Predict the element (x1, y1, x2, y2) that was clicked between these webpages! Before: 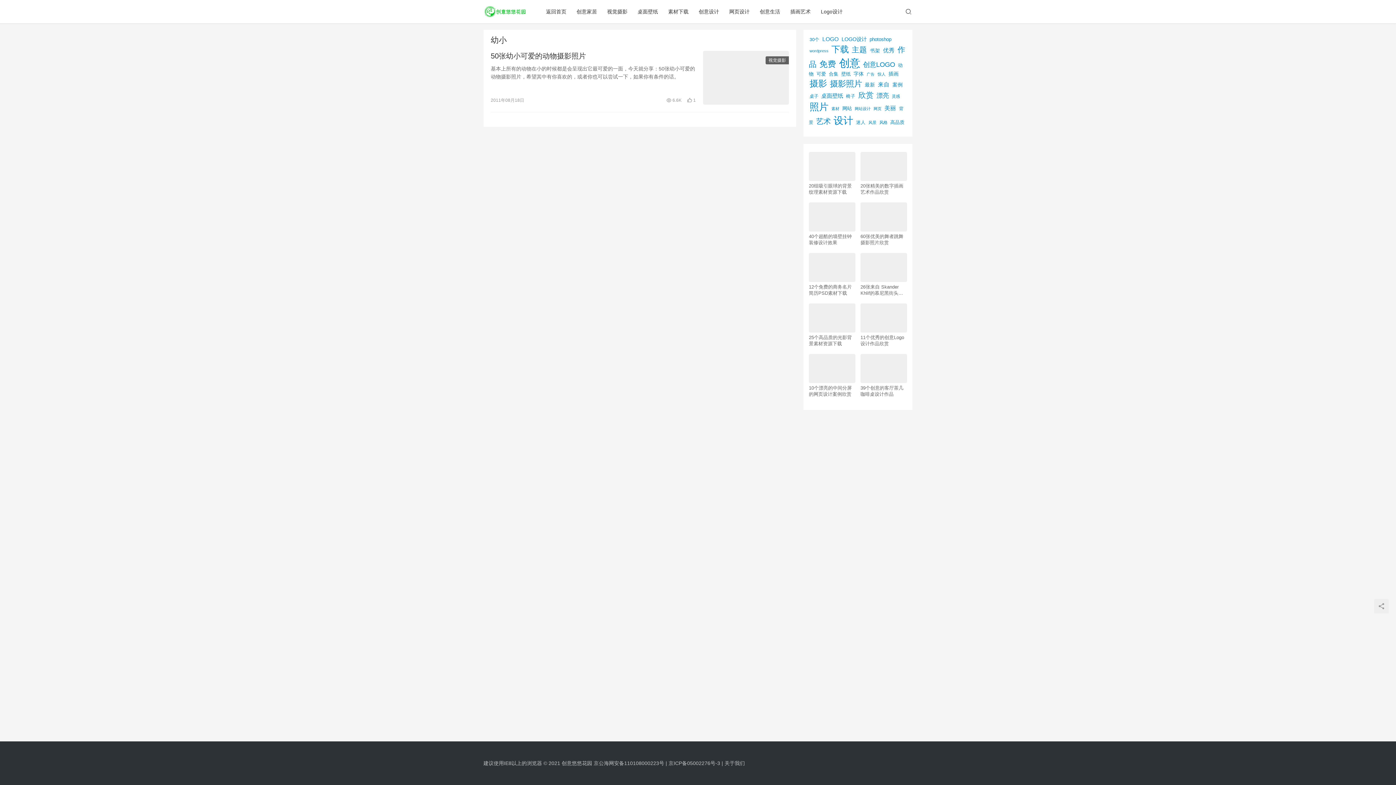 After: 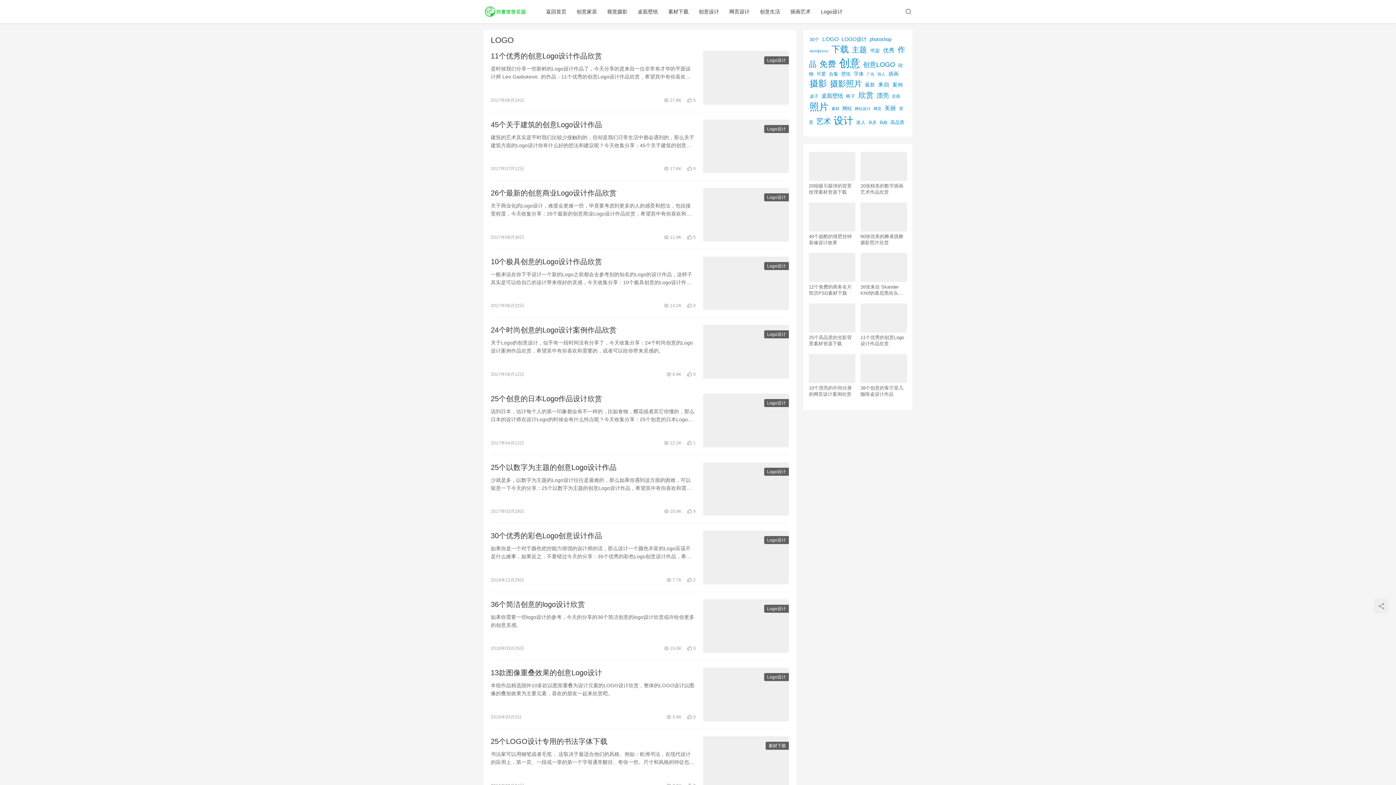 Action: label: LOGO (123个项目) bbox: (822, 36, 838, 42)